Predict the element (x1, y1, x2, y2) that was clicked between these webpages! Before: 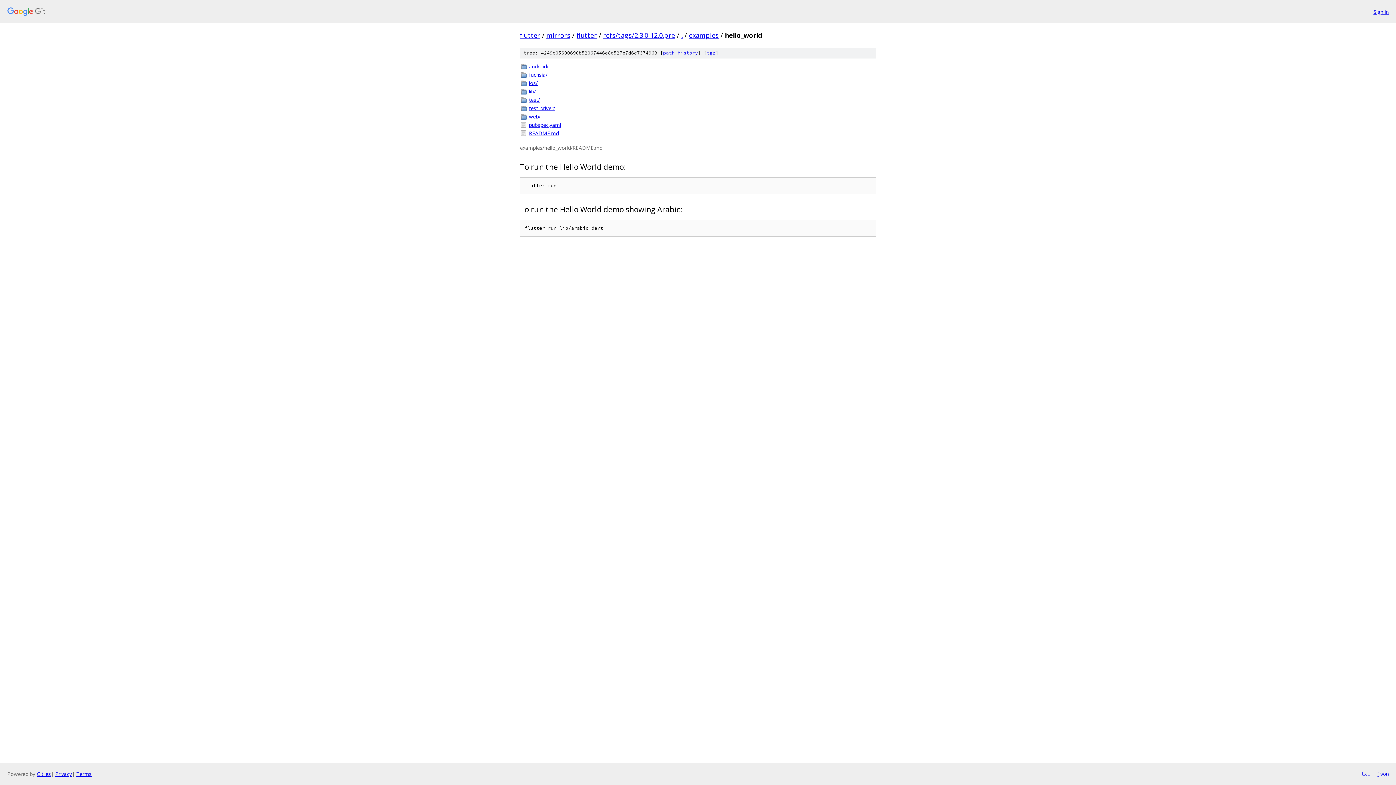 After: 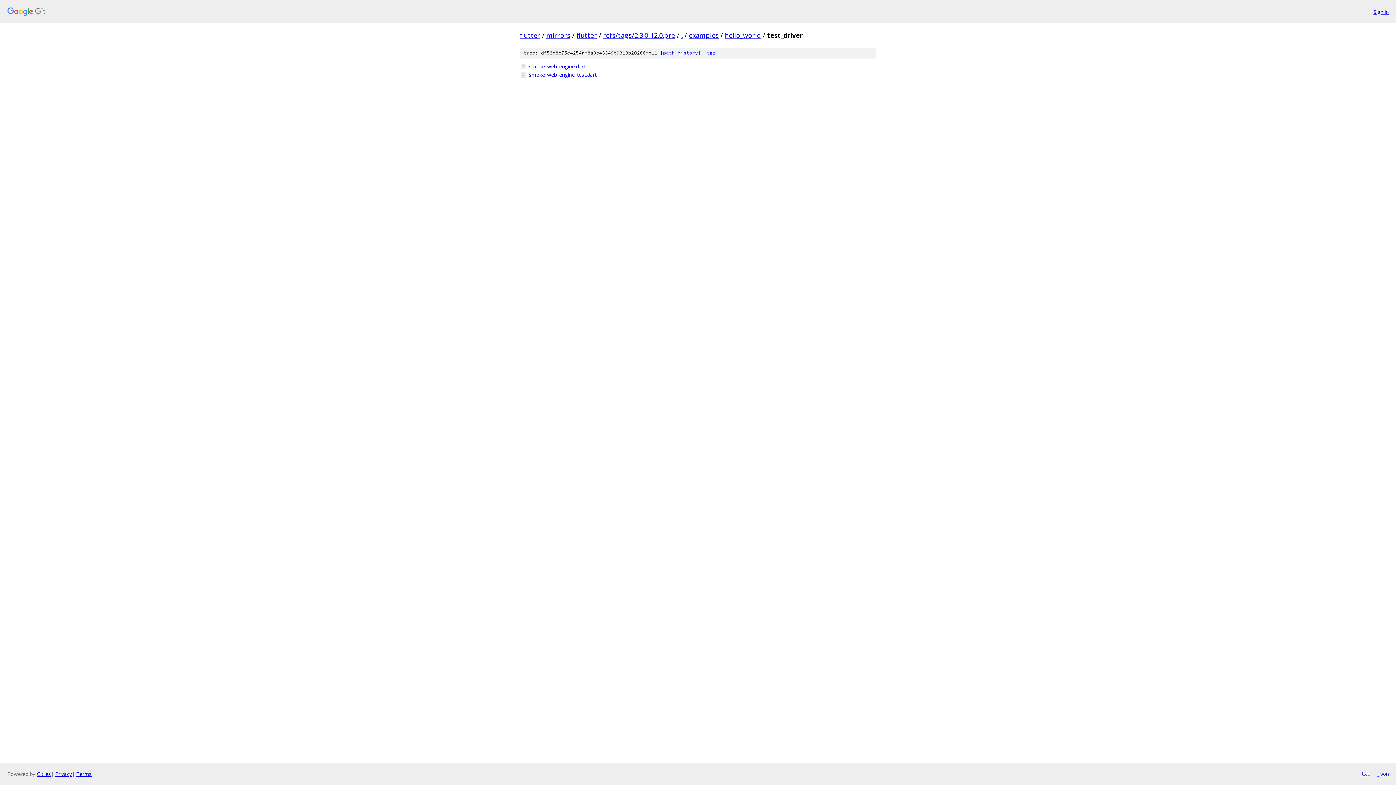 Action: label: test_driver/ bbox: (529, 104, 876, 112)